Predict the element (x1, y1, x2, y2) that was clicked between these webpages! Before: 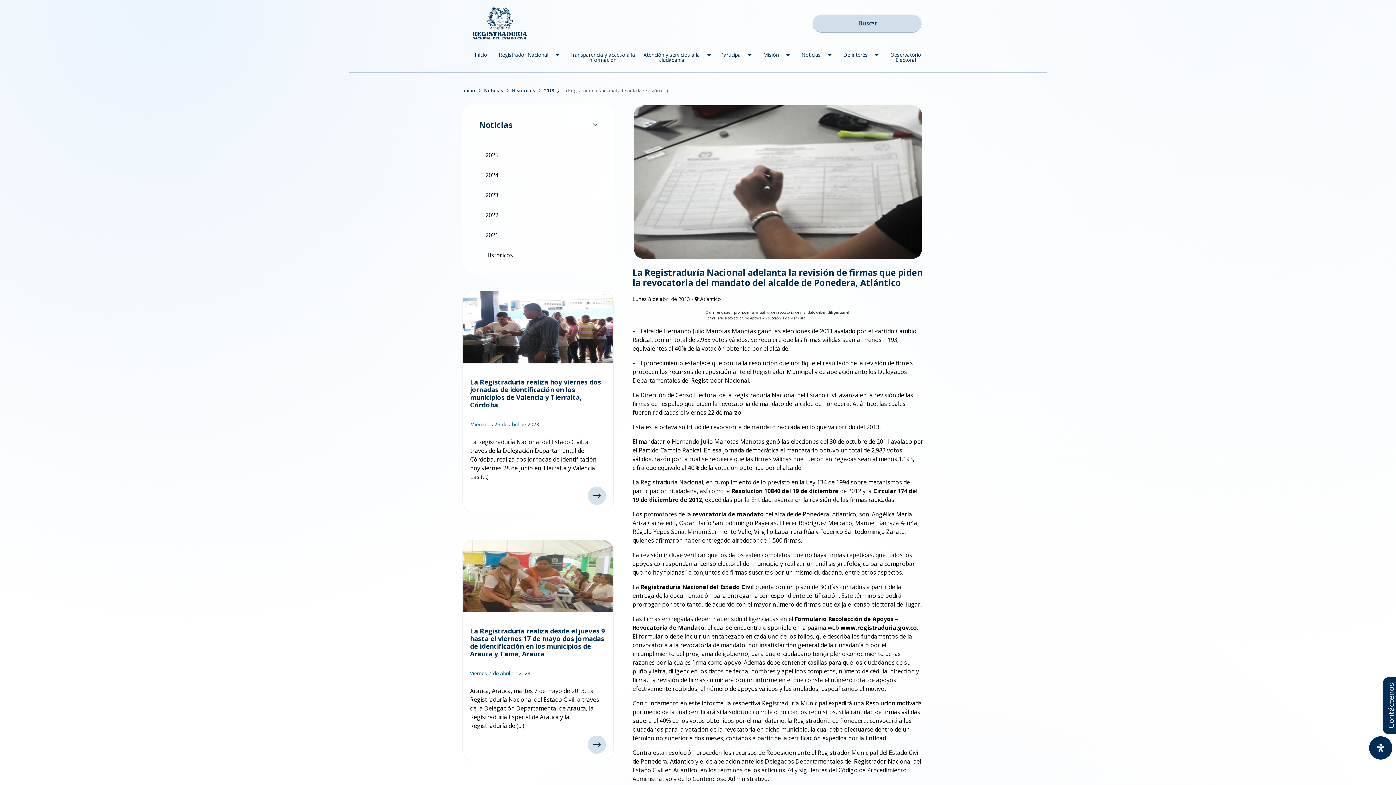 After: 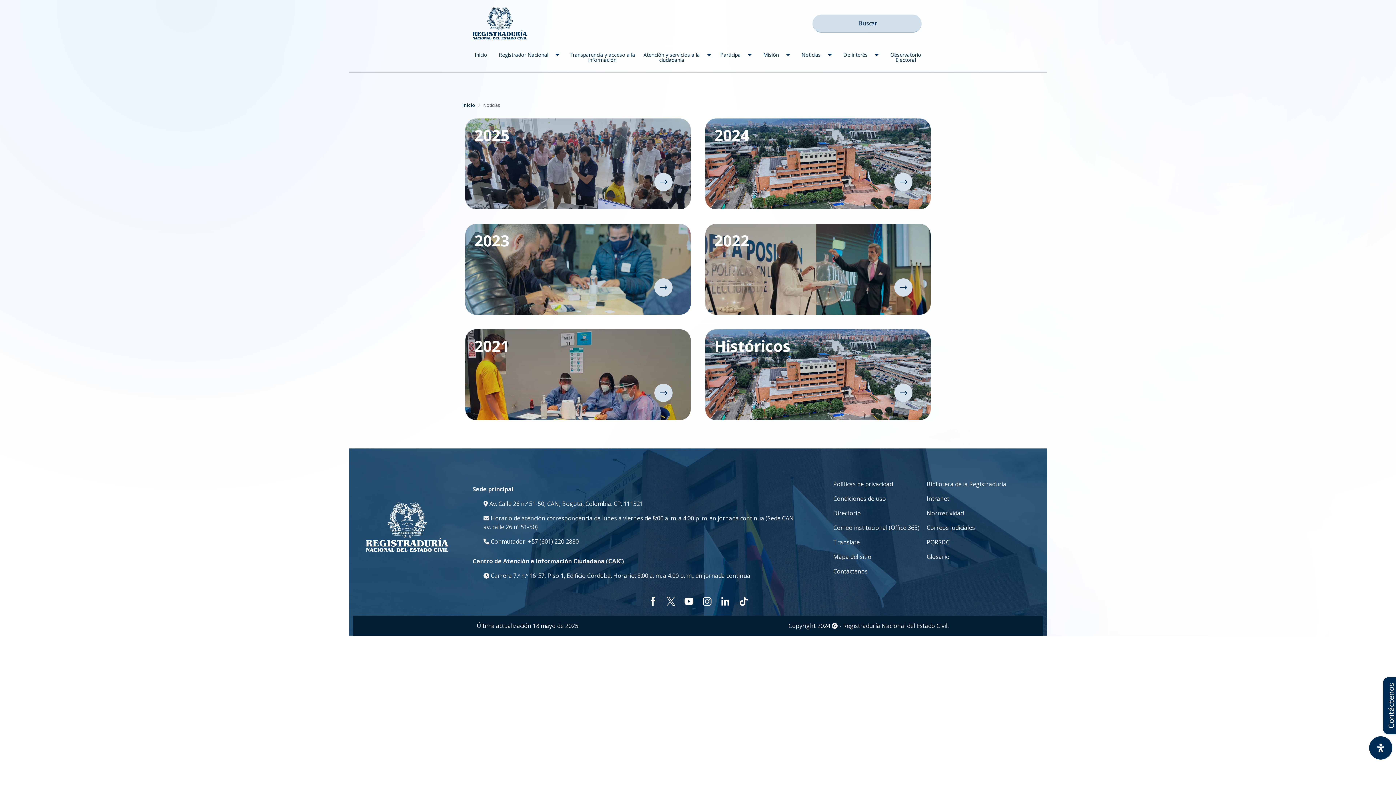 Action: label: Noticias bbox: (798, 48, 824, 61)